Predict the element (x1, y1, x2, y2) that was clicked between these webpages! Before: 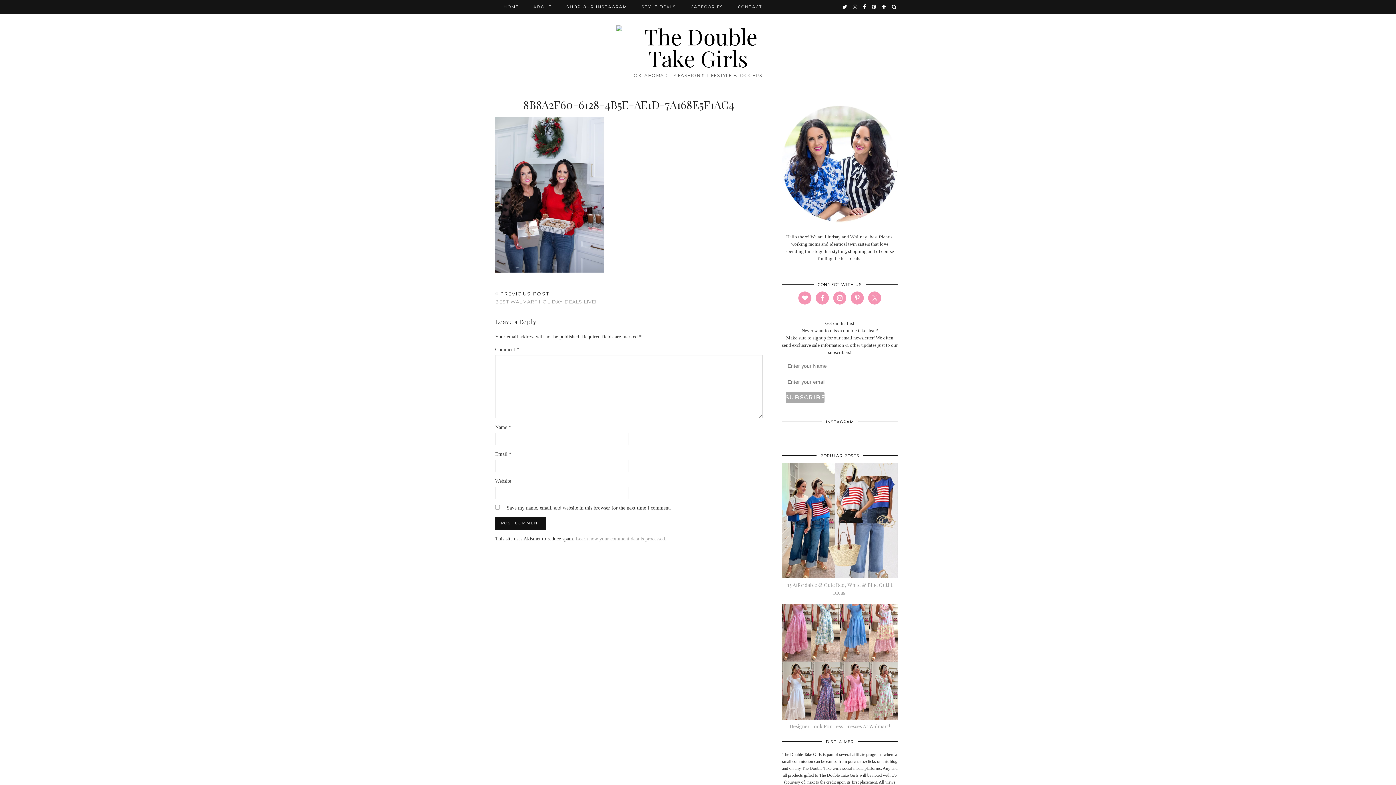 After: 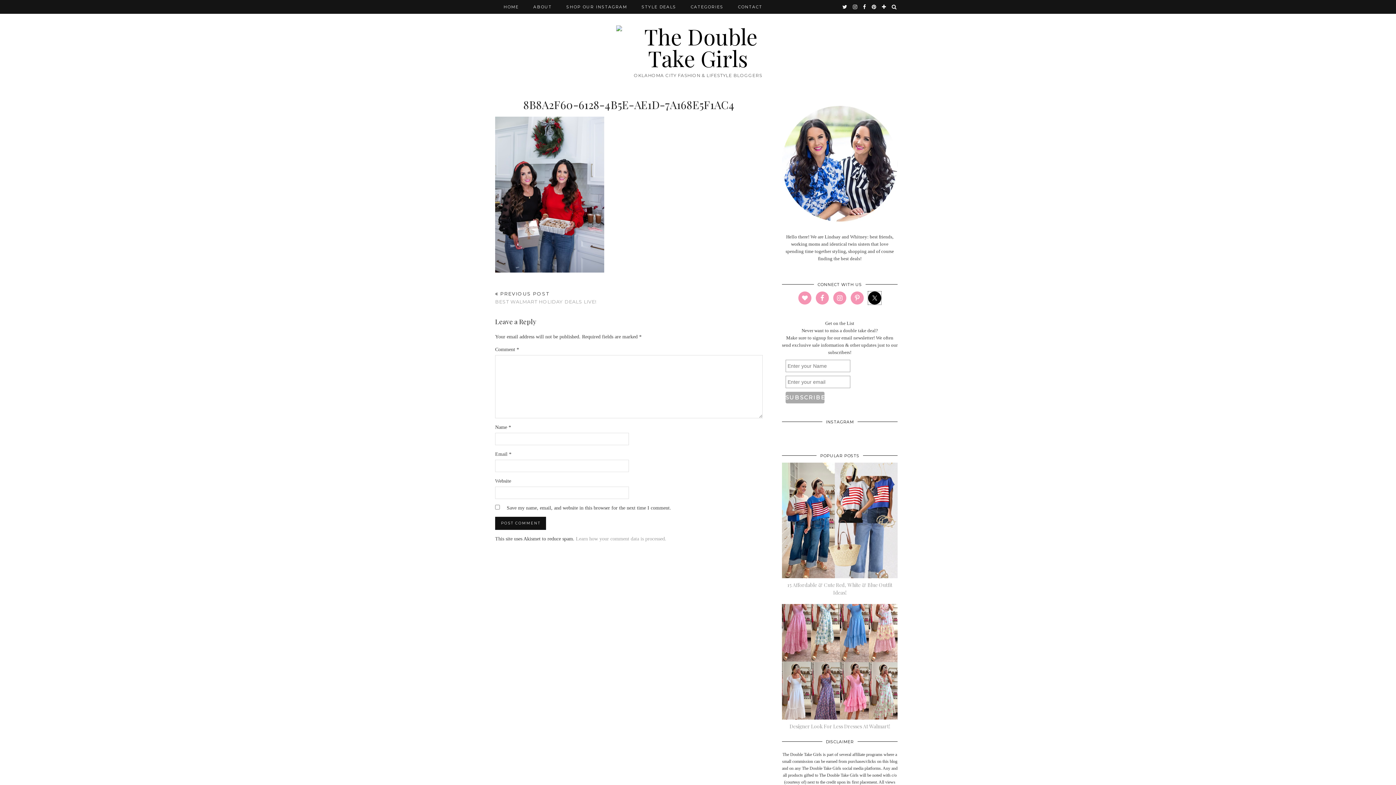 Action: bbox: (868, 291, 881, 304)